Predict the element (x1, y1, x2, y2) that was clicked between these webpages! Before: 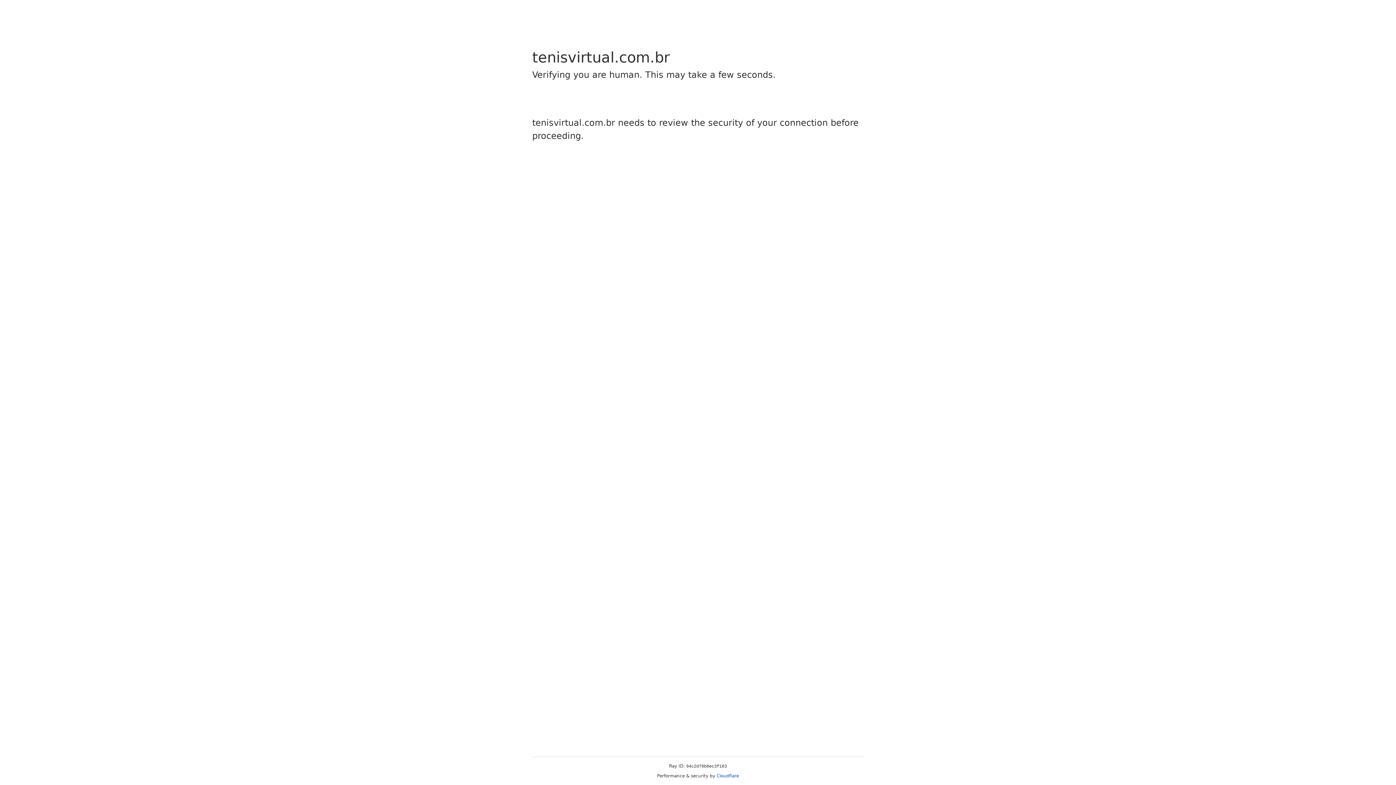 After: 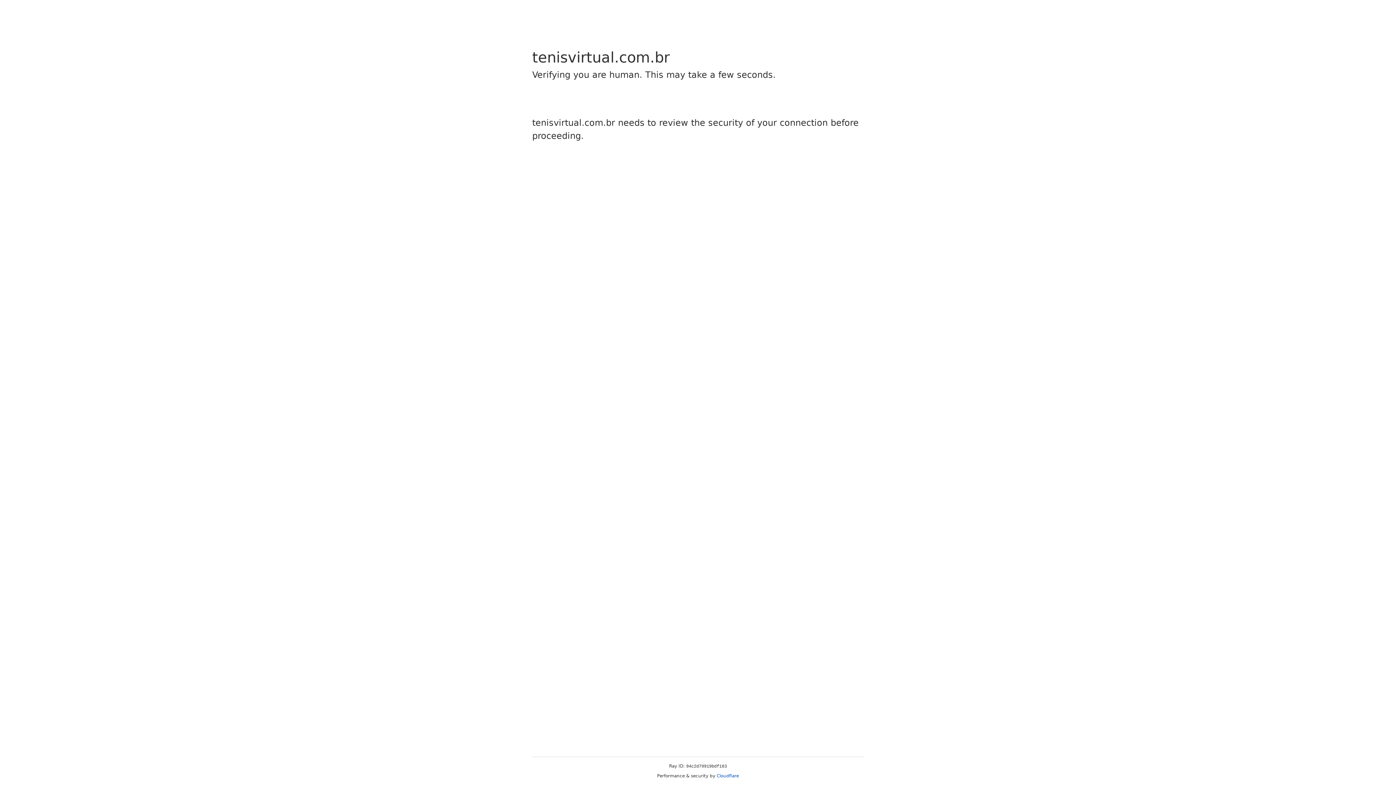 Action: label: Cloudflare bbox: (716, 773, 739, 778)